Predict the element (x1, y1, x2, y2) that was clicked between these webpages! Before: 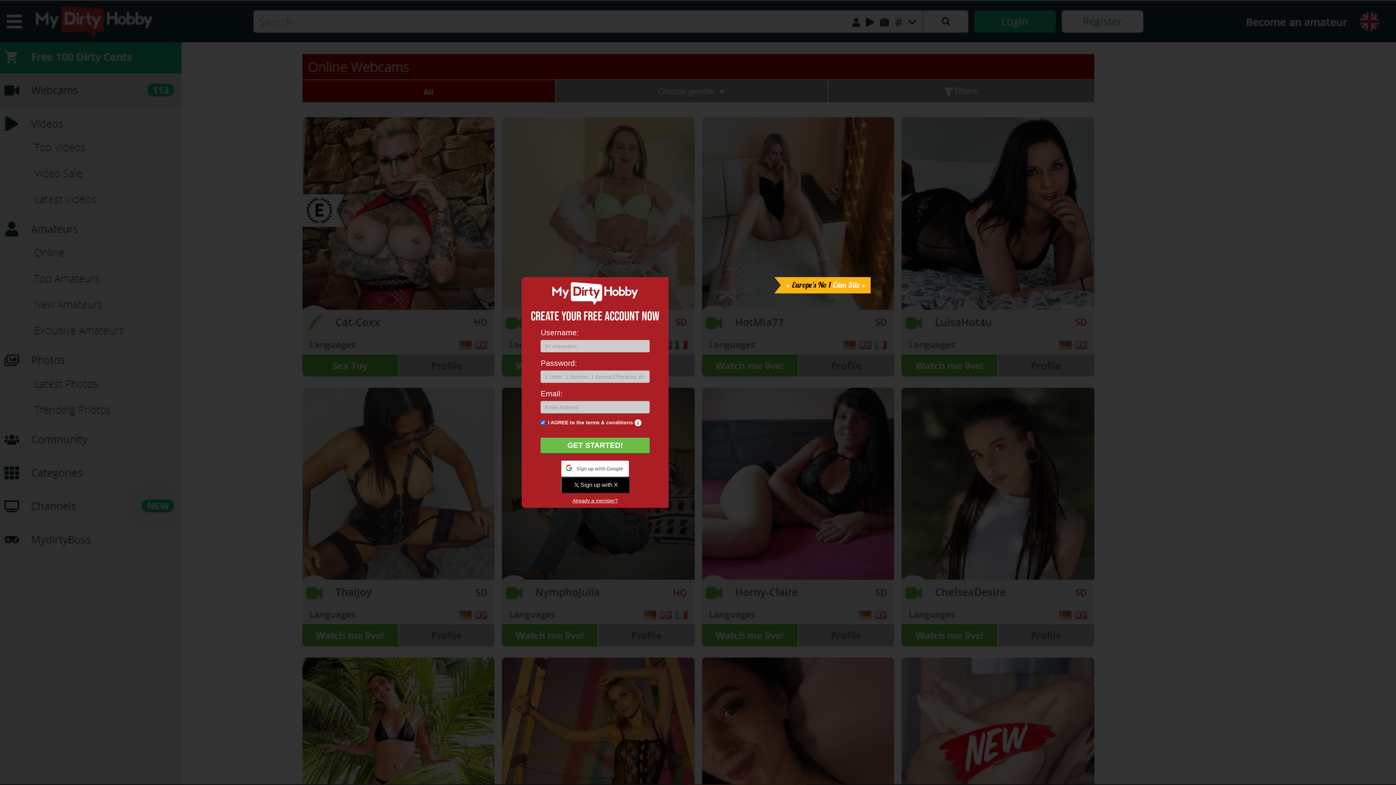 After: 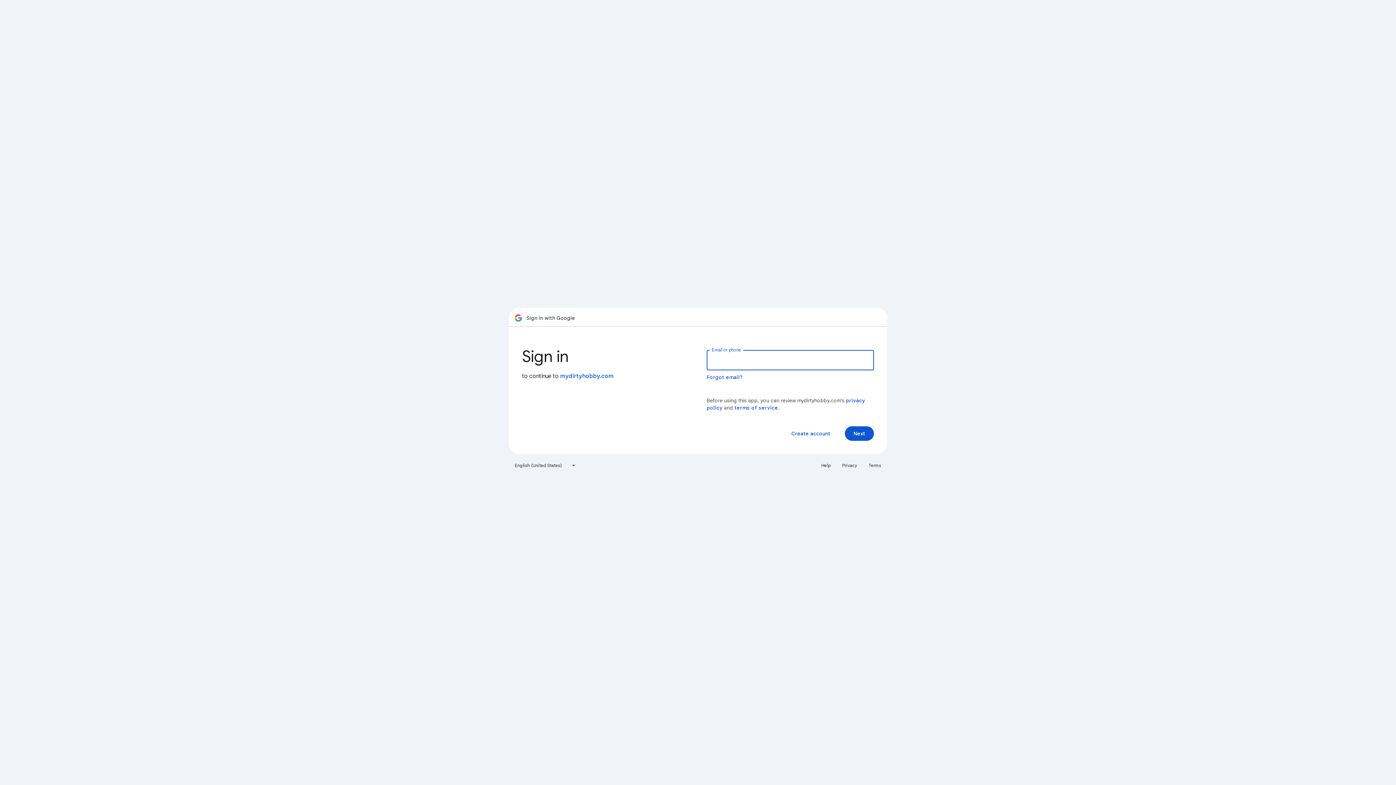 Action: bbox: (561, 460, 629, 476) label: Sign up with Google